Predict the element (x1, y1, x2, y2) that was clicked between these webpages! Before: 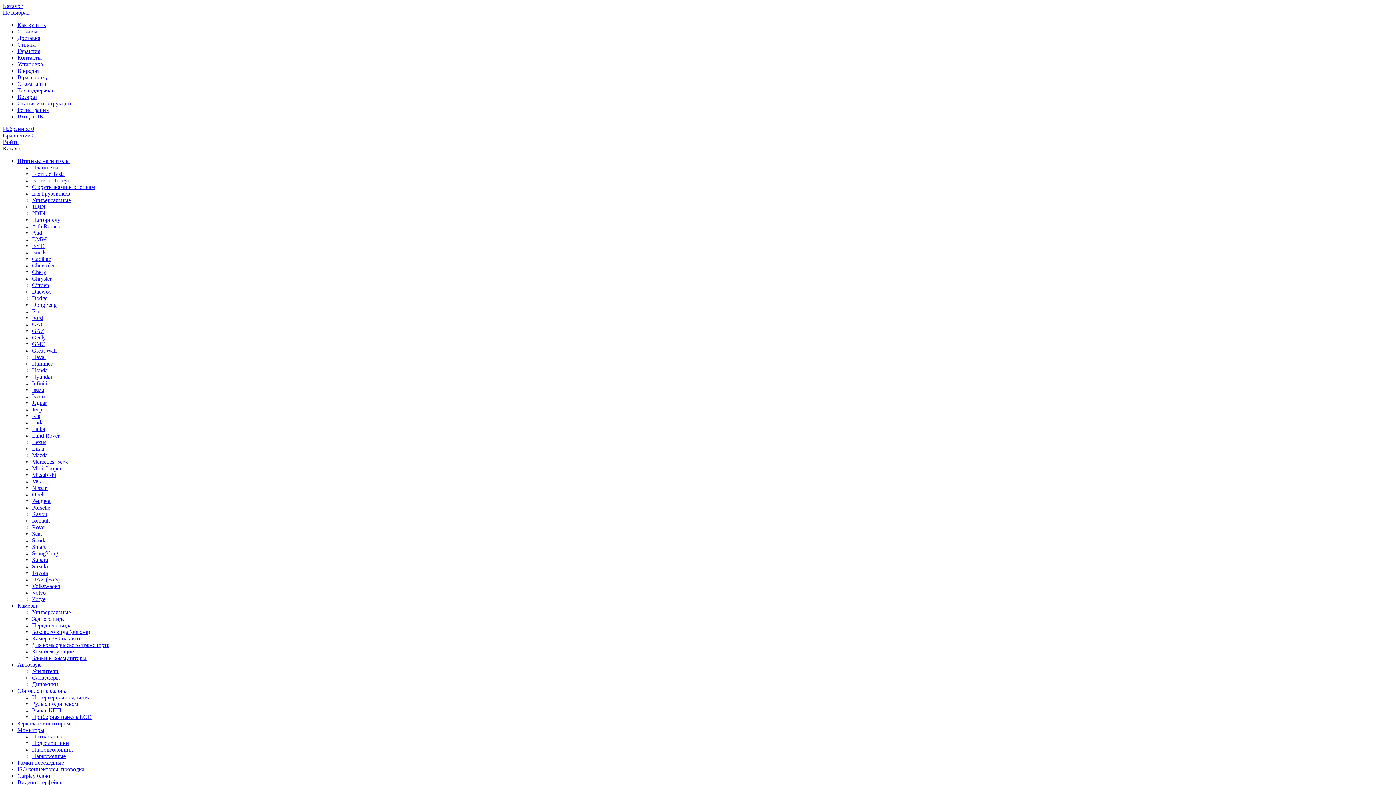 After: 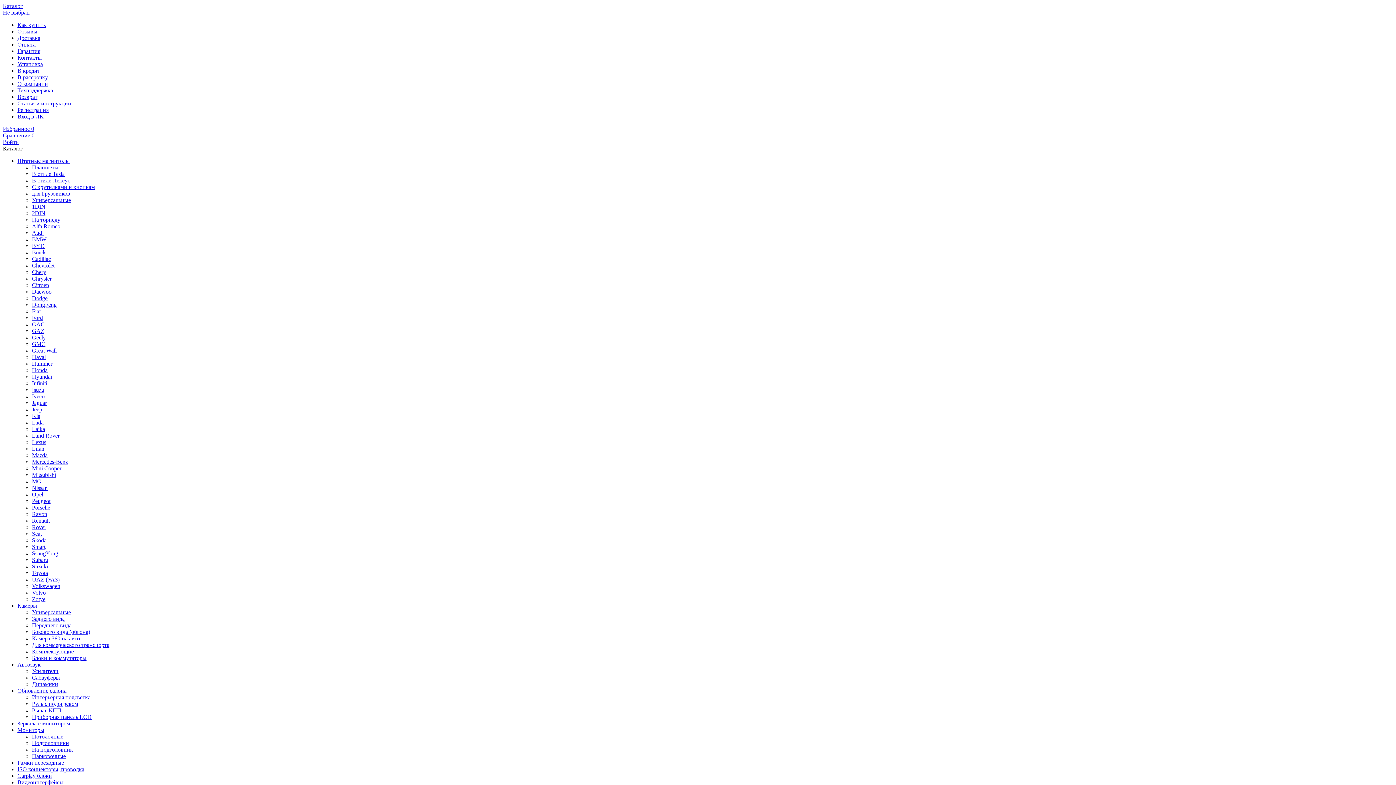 Action: bbox: (32, 517, 49, 524) label: Renault